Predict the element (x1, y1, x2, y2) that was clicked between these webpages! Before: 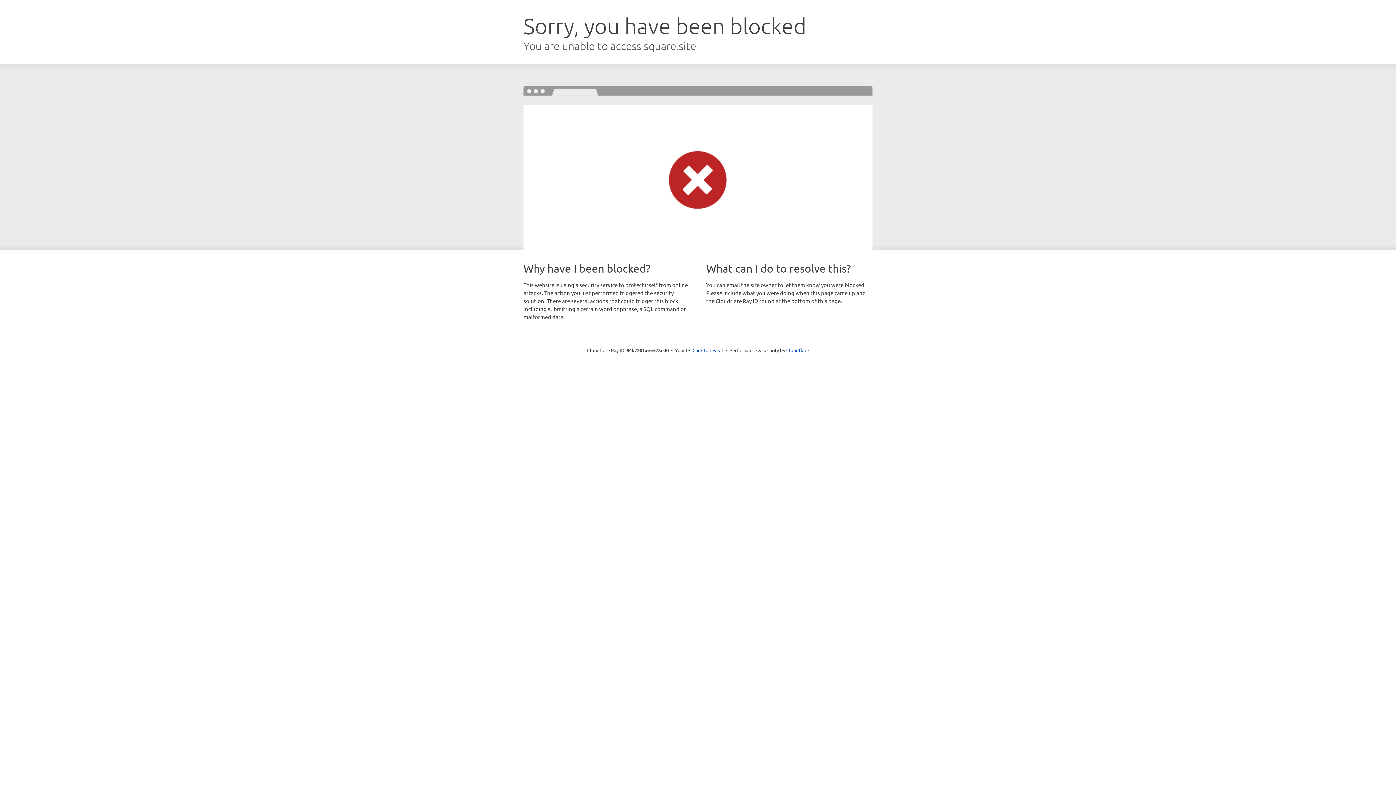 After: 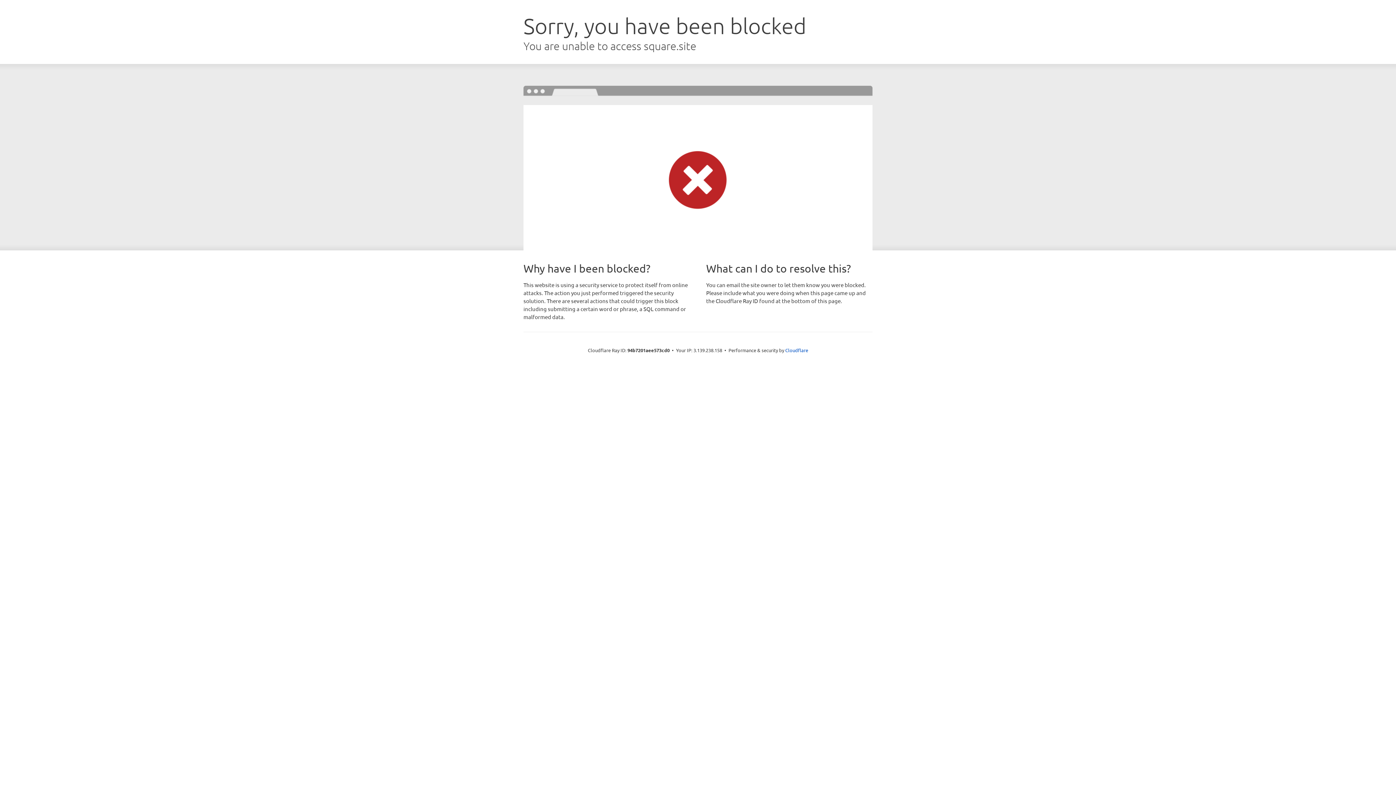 Action: label: Click to reveal bbox: (692, 346, 723, 353)